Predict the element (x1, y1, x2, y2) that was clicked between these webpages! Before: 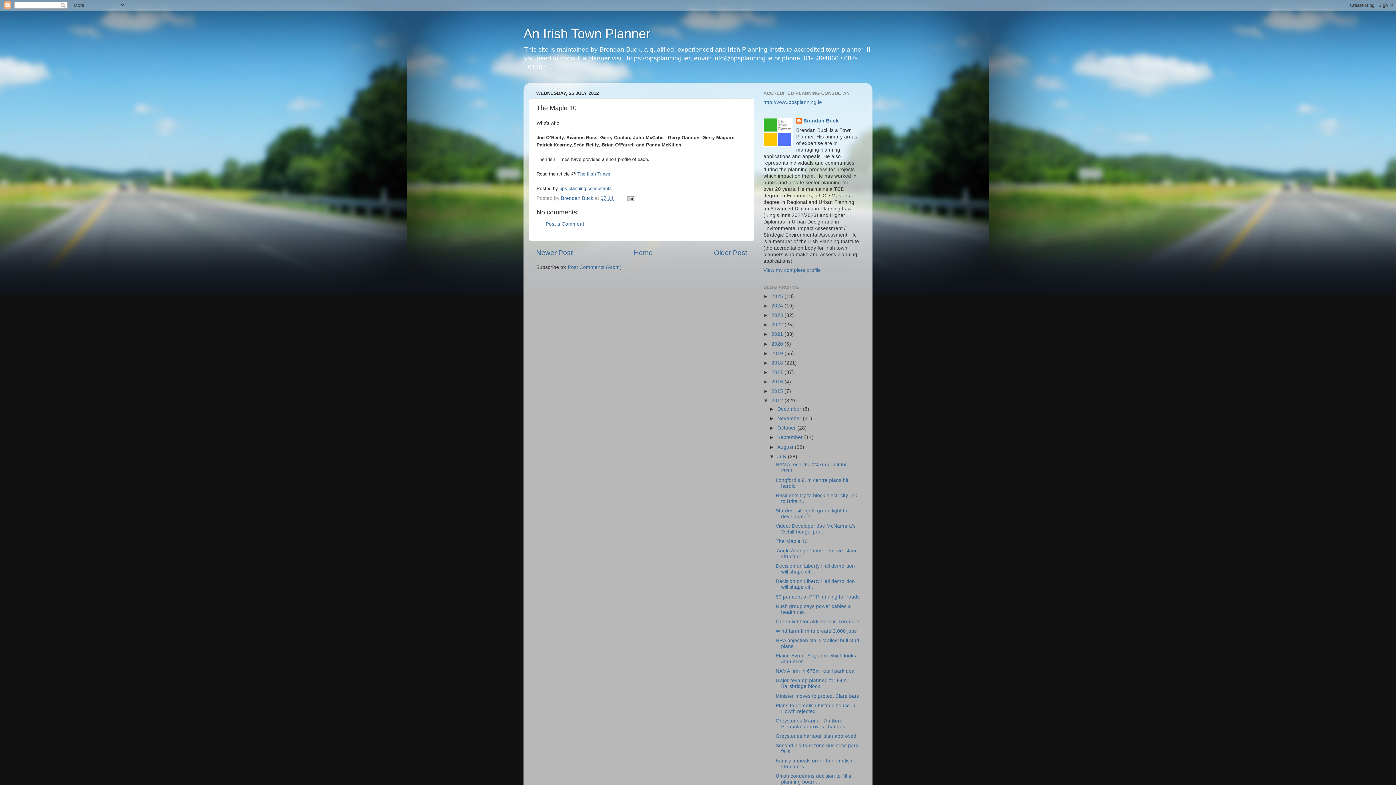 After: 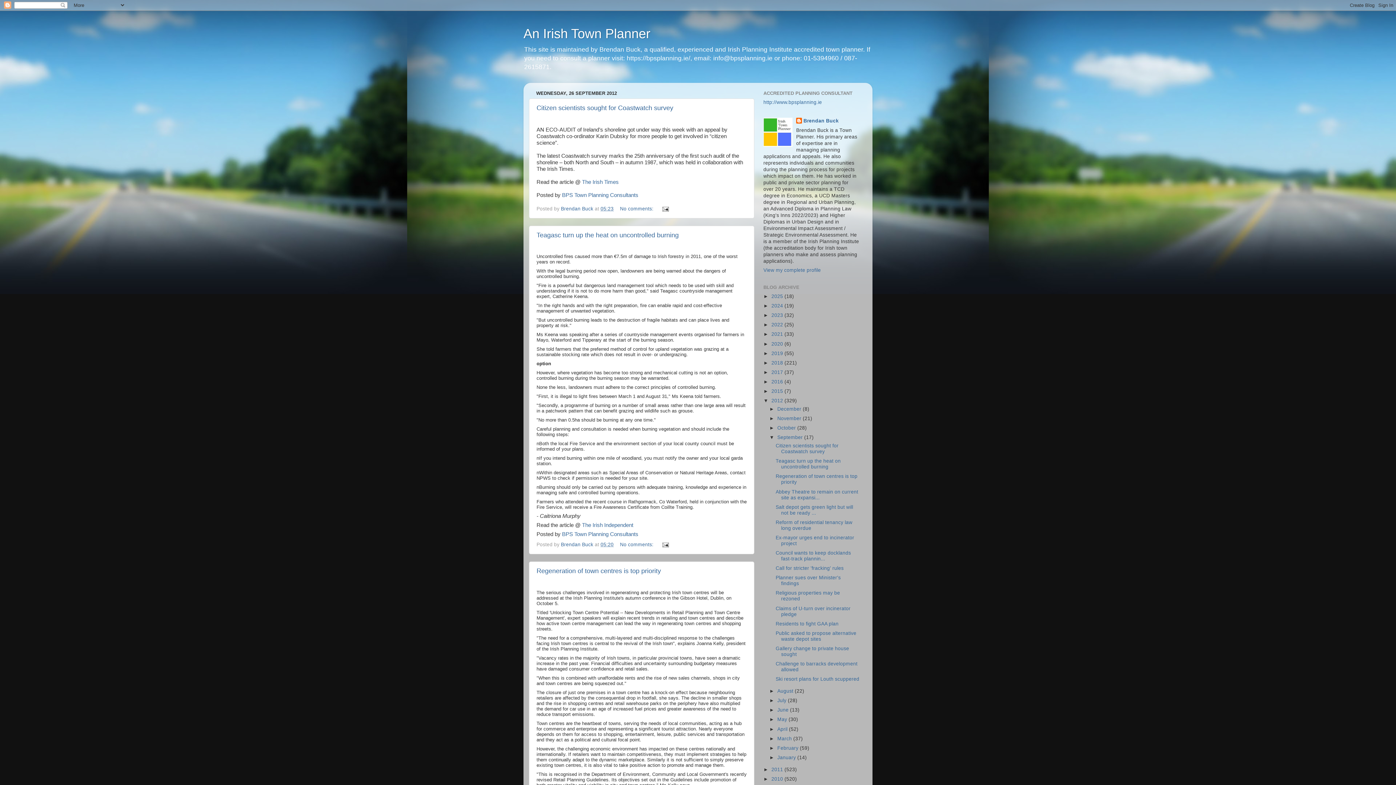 Action: label: September  bbox: (777, 435, 804, 440)